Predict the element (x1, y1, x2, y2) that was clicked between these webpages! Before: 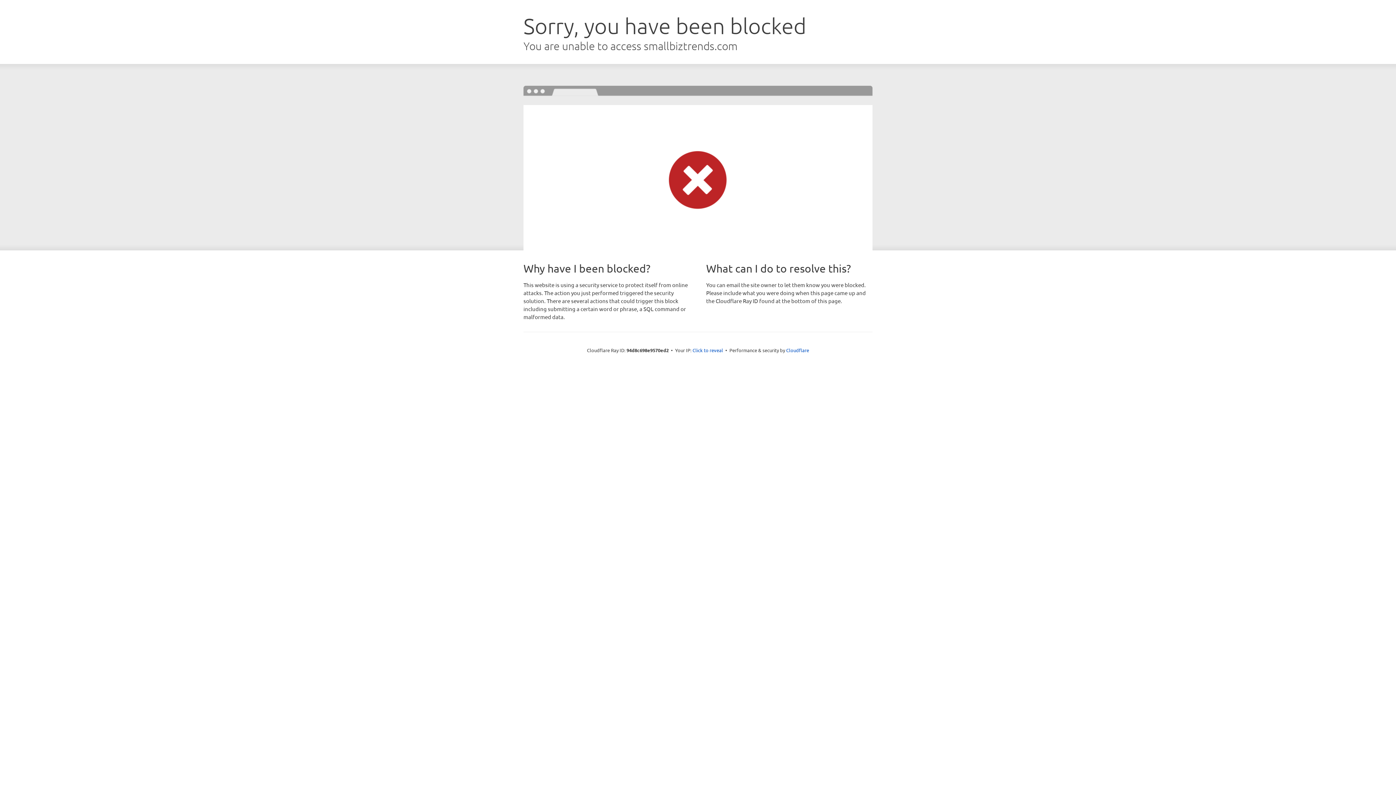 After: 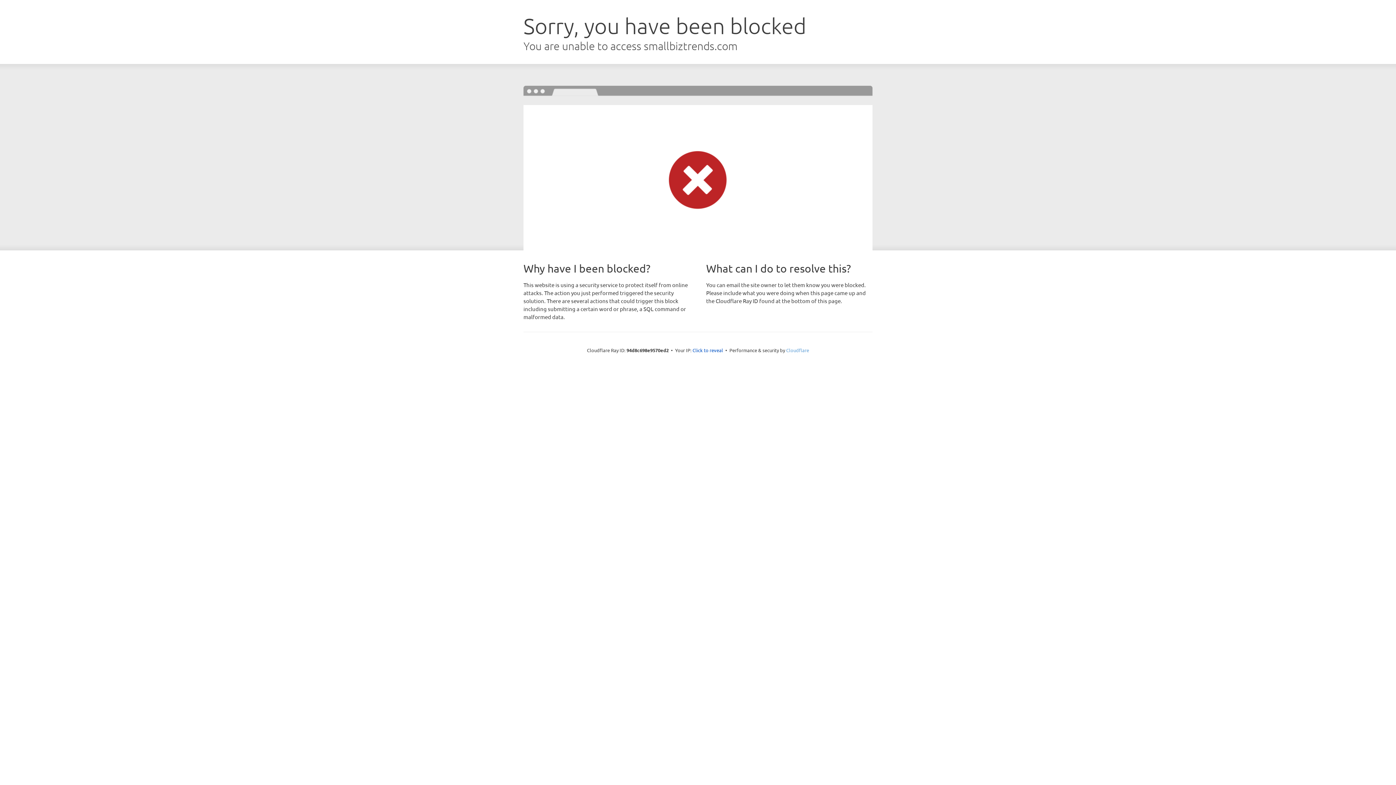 Action: bbox: (786, 347, 809, 353) label: Cloudflare